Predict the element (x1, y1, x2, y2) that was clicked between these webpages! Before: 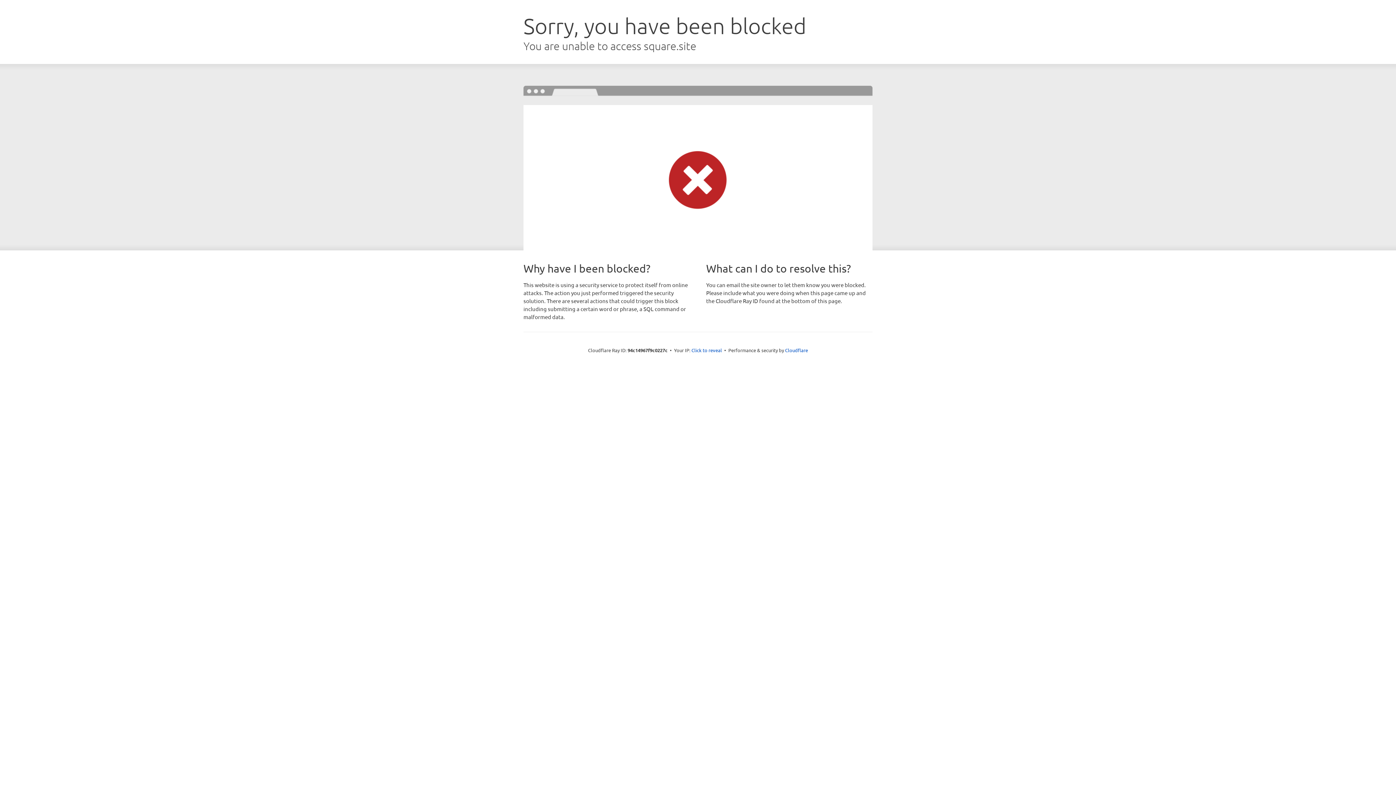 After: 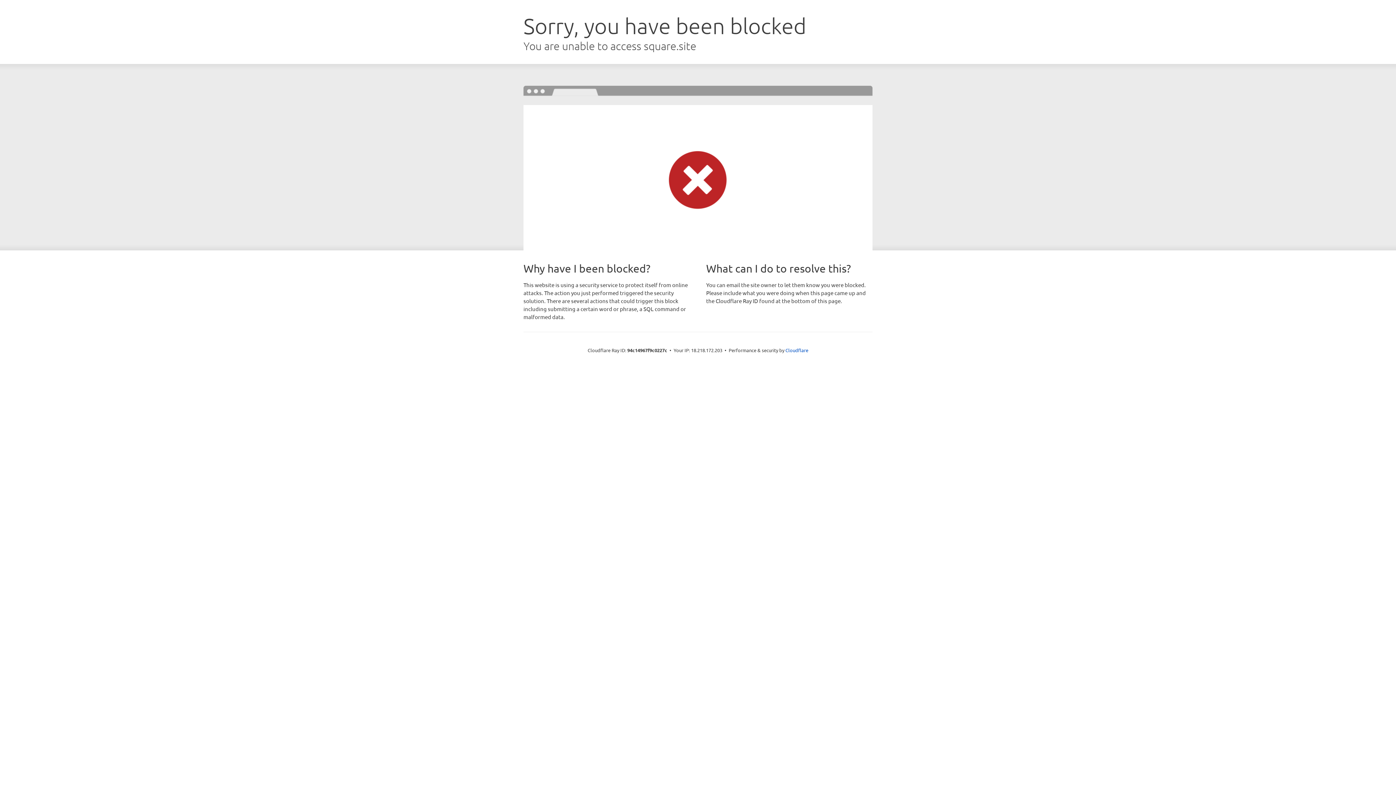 Action: bbox: (691, 346, 722, 353) label: Click to reveal